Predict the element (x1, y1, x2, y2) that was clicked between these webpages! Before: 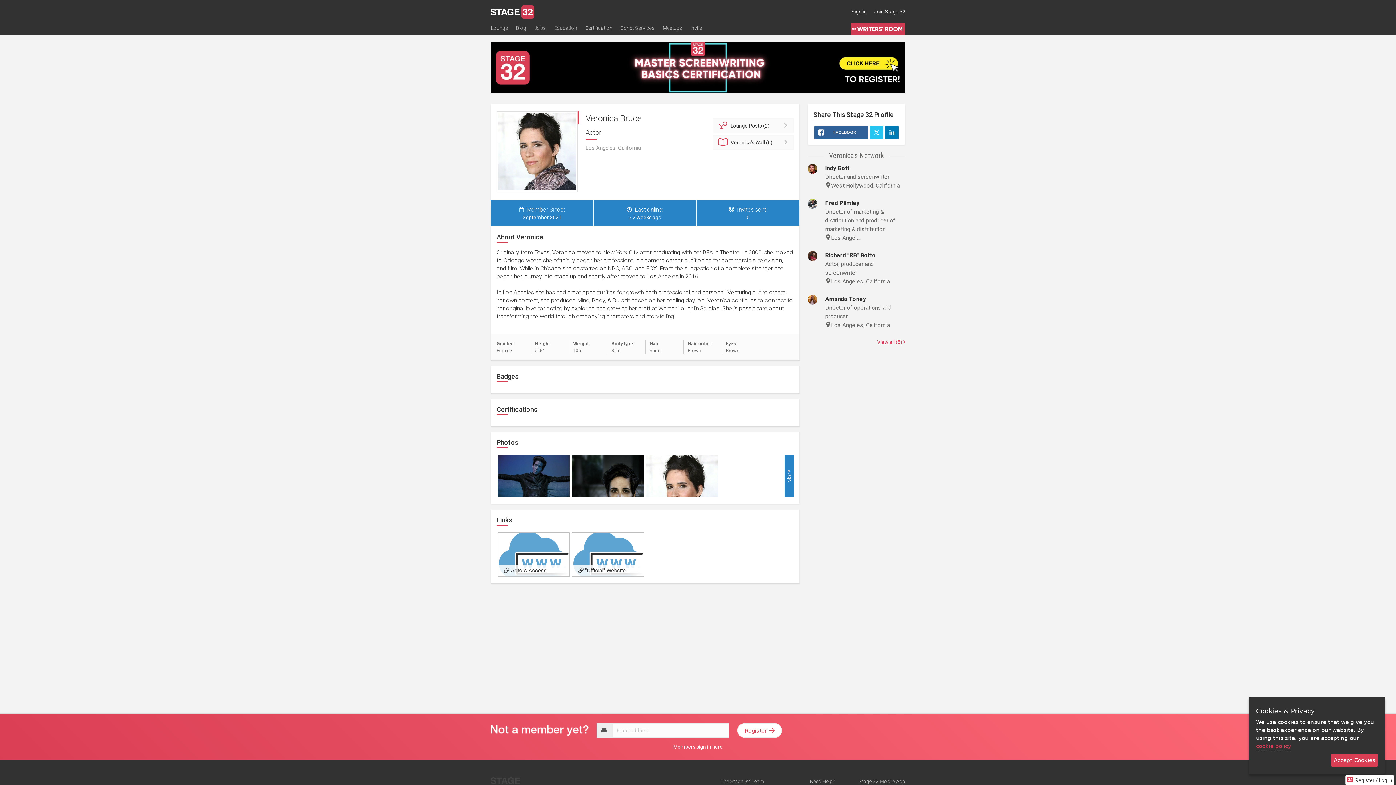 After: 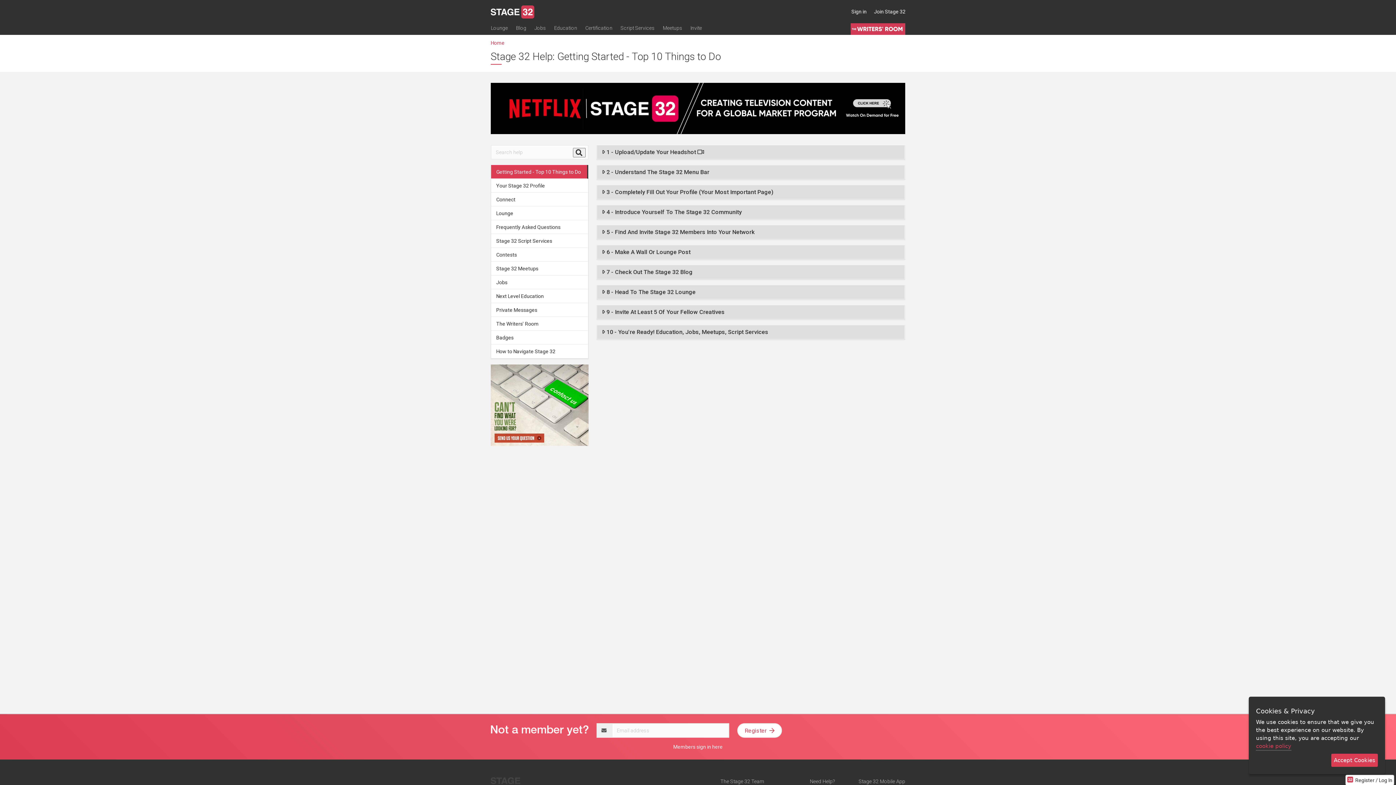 Action: label: Need Help? bbox: (809, 778, 835, 784)